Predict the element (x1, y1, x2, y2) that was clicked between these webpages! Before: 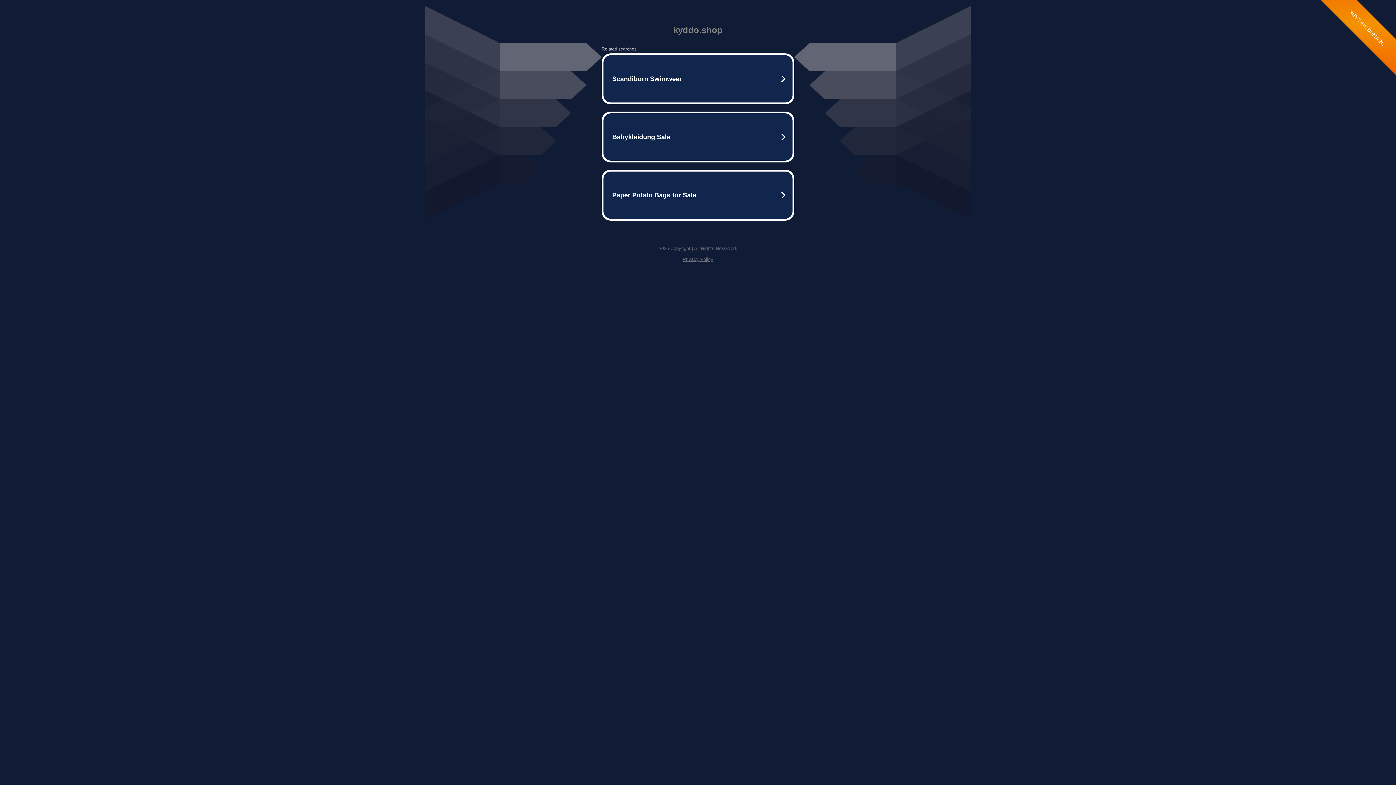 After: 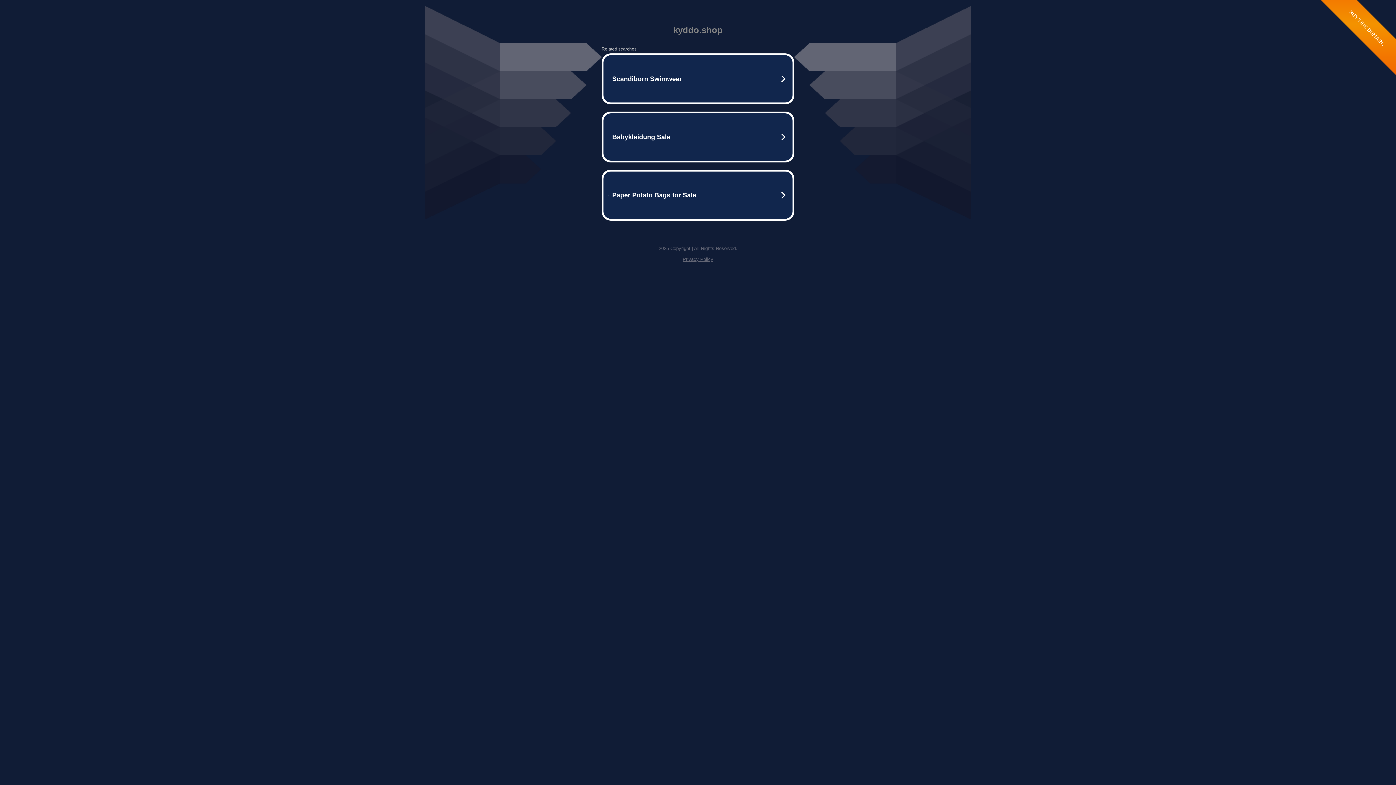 Action: bbox: (682, 256, 713, 262) label: Privacy Policy